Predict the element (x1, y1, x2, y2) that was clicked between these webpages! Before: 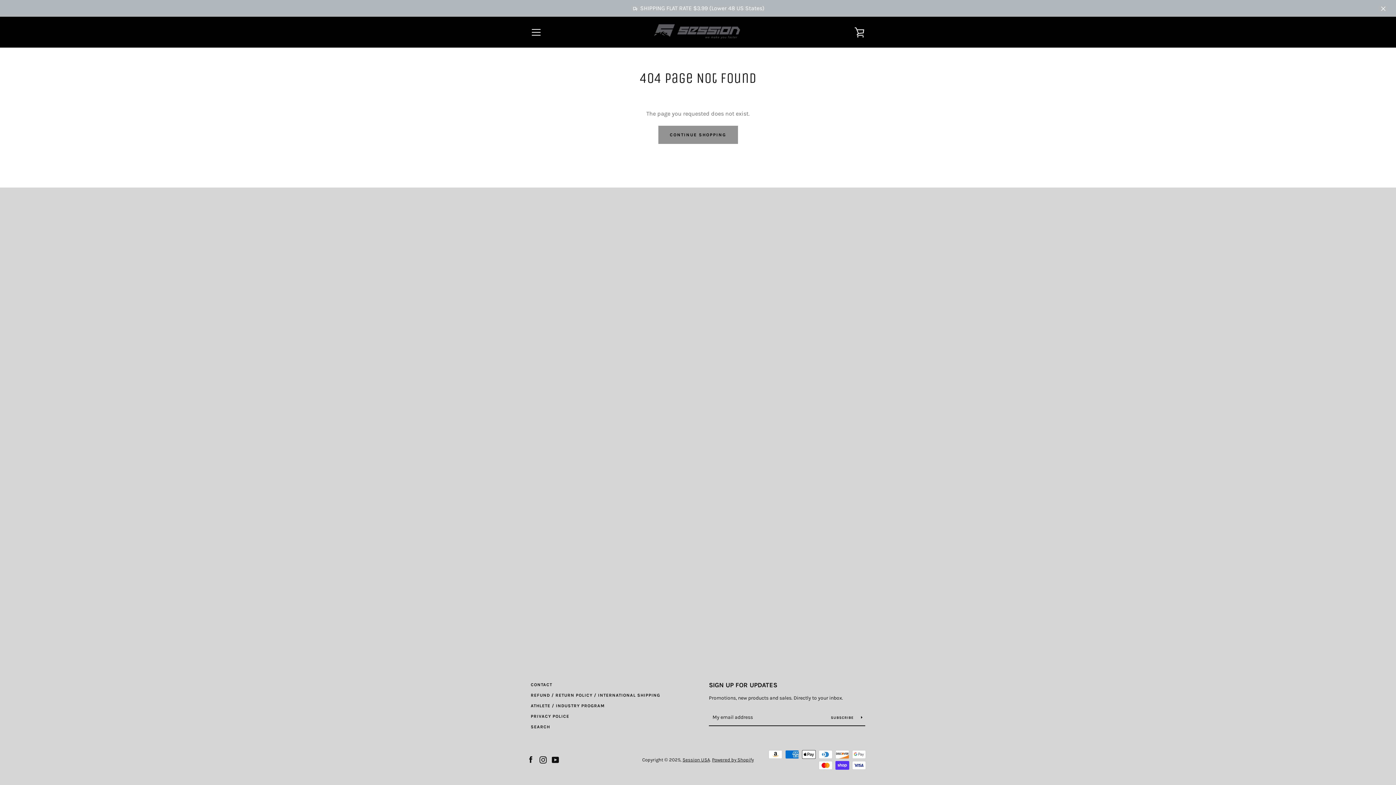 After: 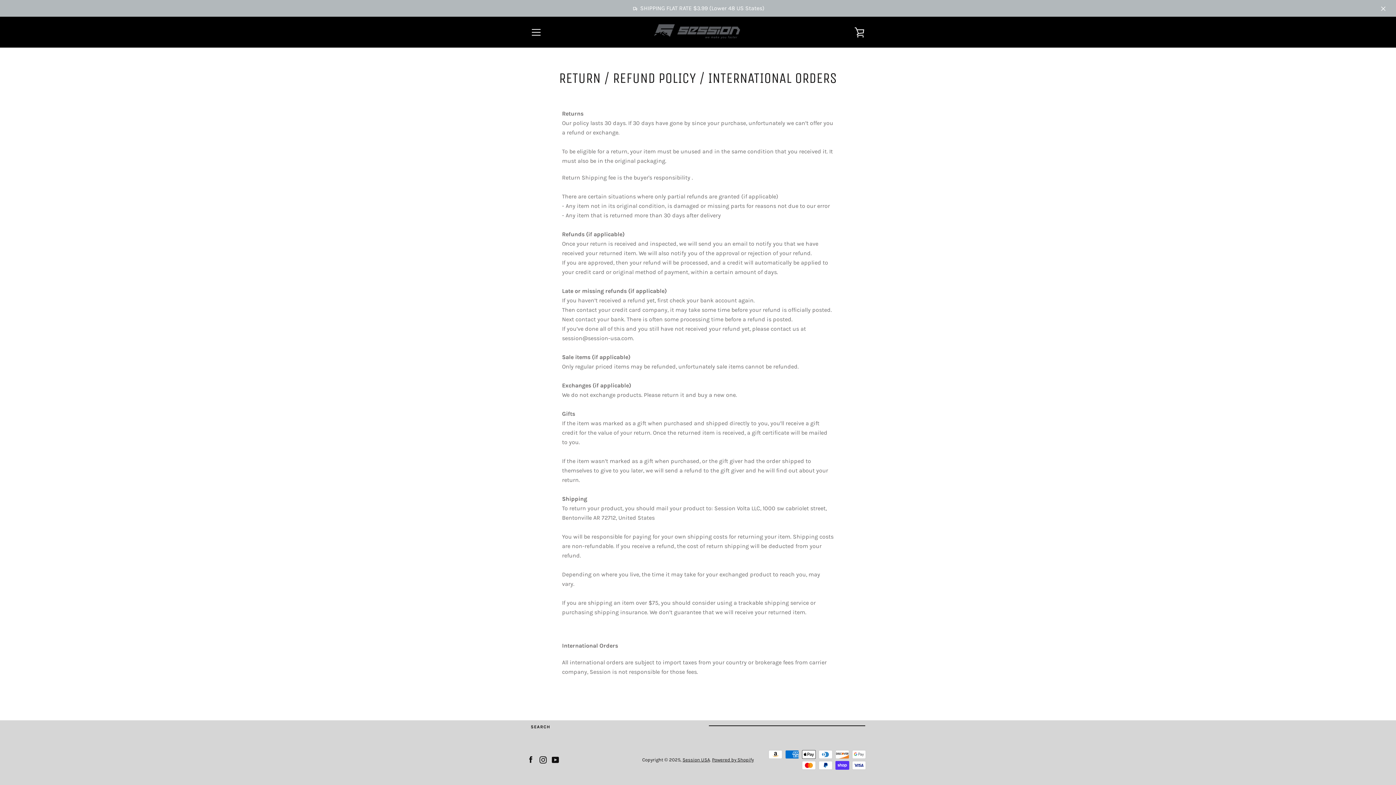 Action: label: REFUND / RETURN POLICY / INTERNATIONAL SHIPPING bbox: (530, 693, 660, 698)